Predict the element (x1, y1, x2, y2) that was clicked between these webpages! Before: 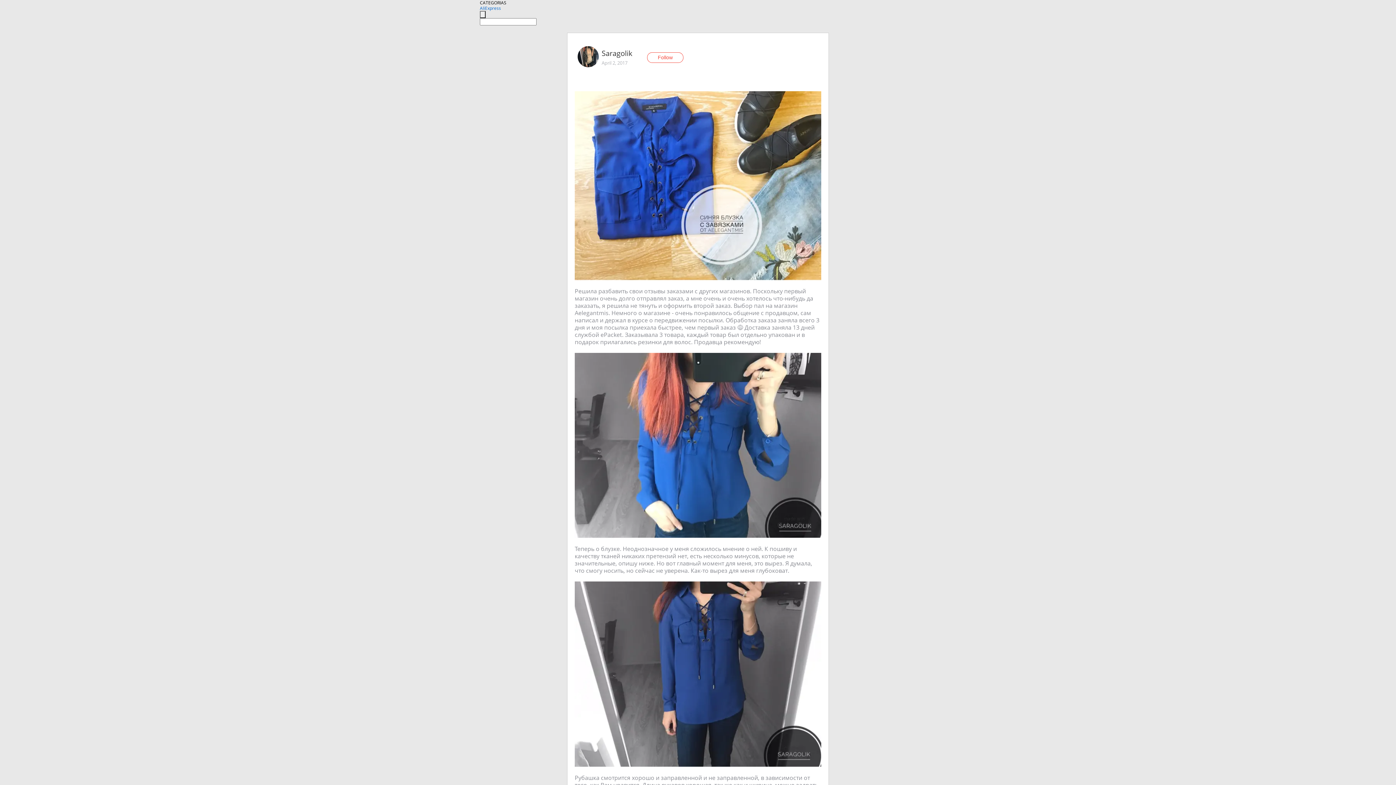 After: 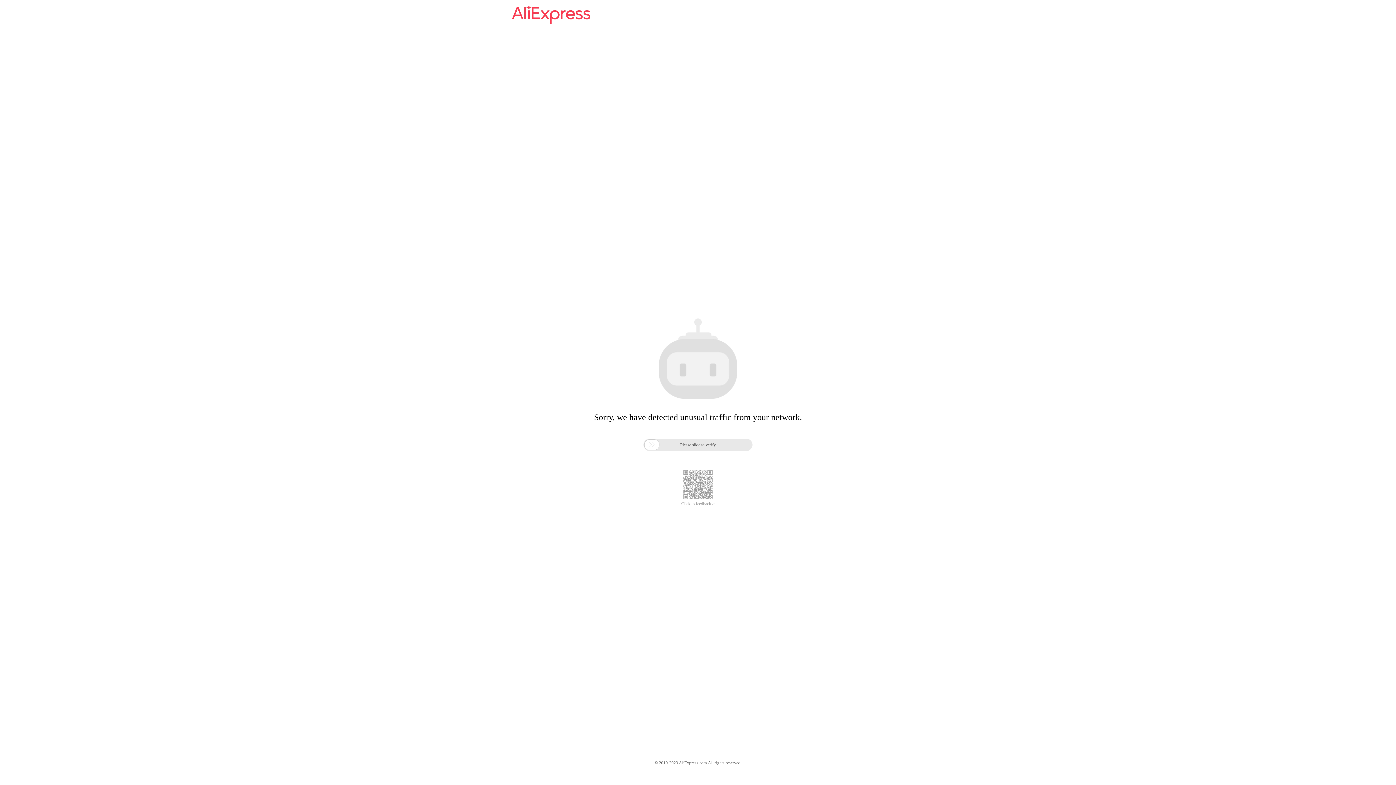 Action: label: AliExpress bbox: (480, 5, 501, 11)